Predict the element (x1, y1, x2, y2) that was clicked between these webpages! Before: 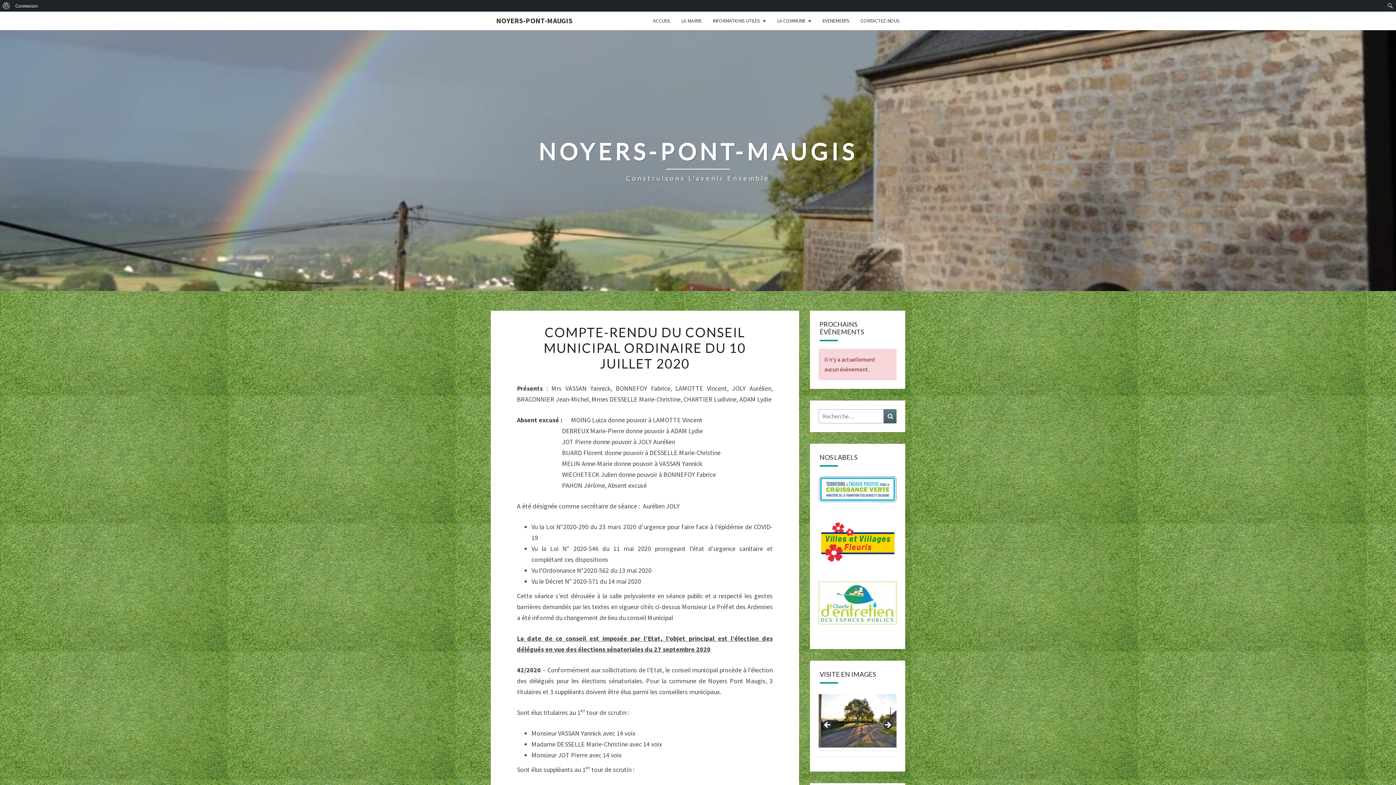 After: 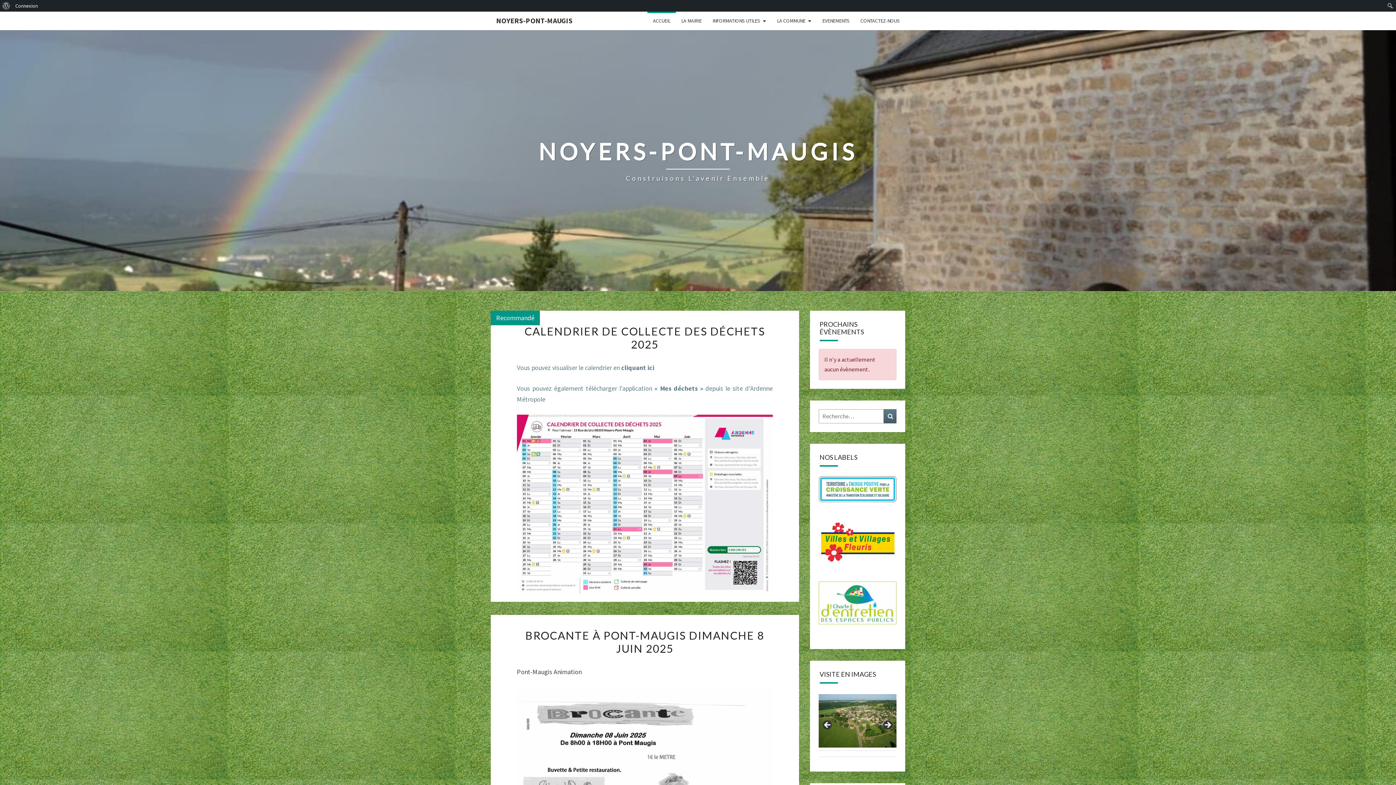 Action: label: ACCUEIL bbox: (647, 11, 676, 30)